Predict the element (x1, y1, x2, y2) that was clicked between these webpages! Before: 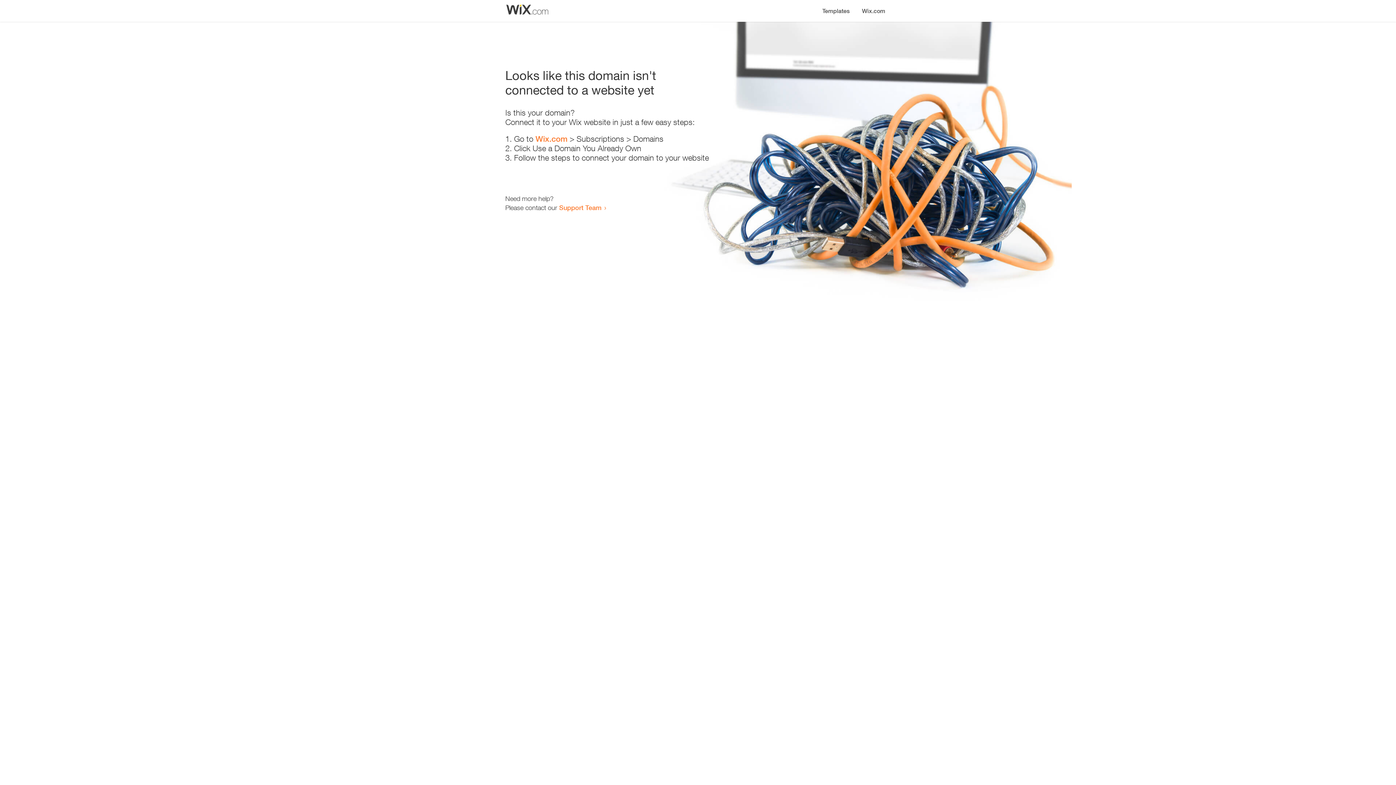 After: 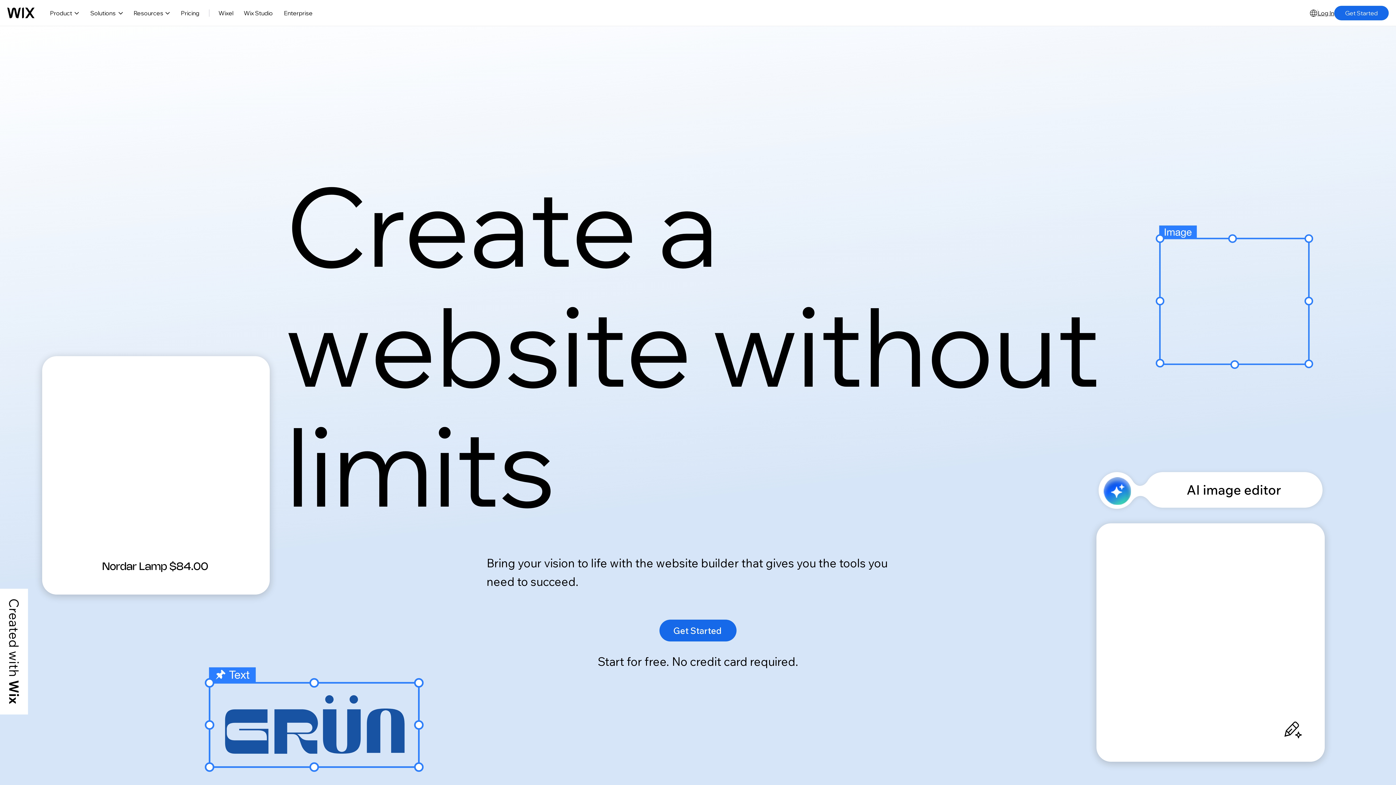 Action: label: Wix.com bbox: (535, 134, 567, 143)